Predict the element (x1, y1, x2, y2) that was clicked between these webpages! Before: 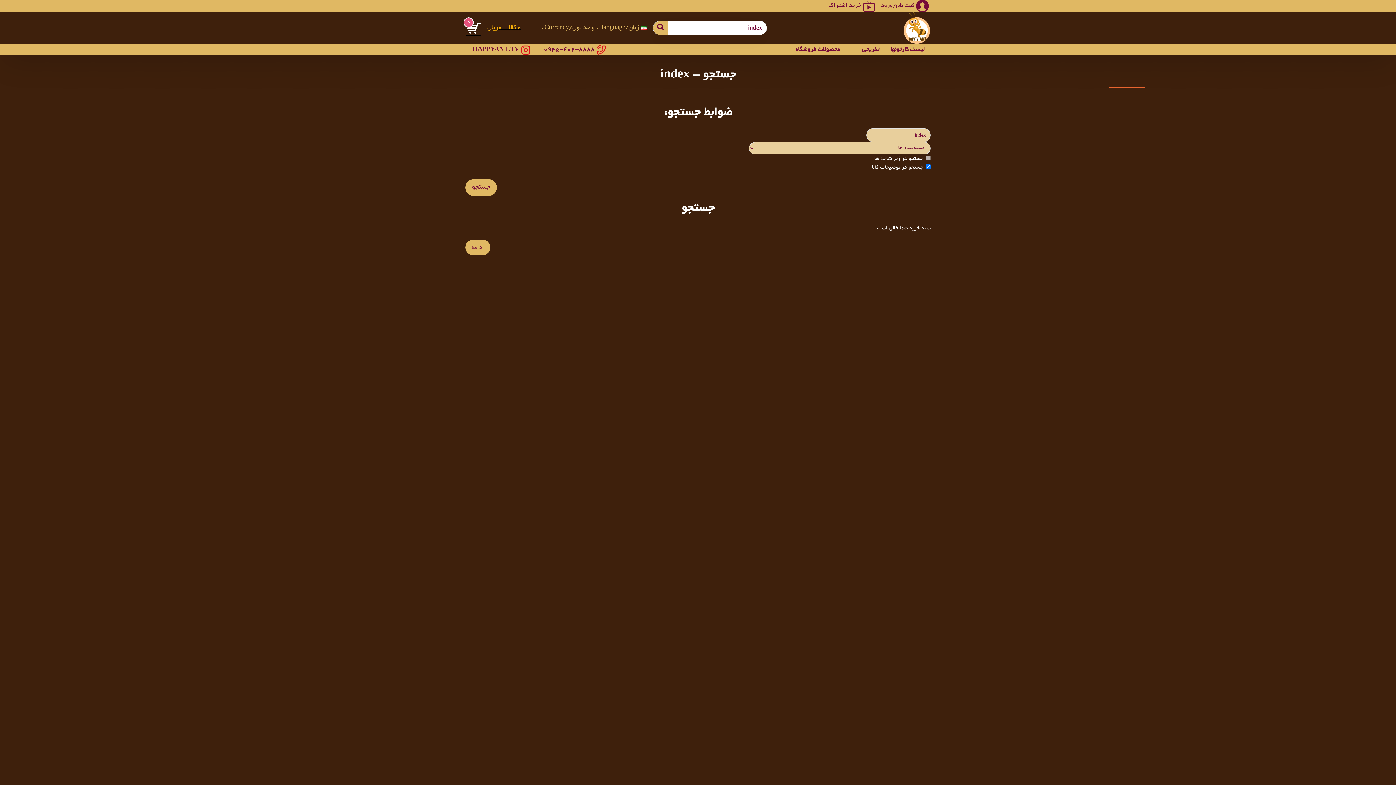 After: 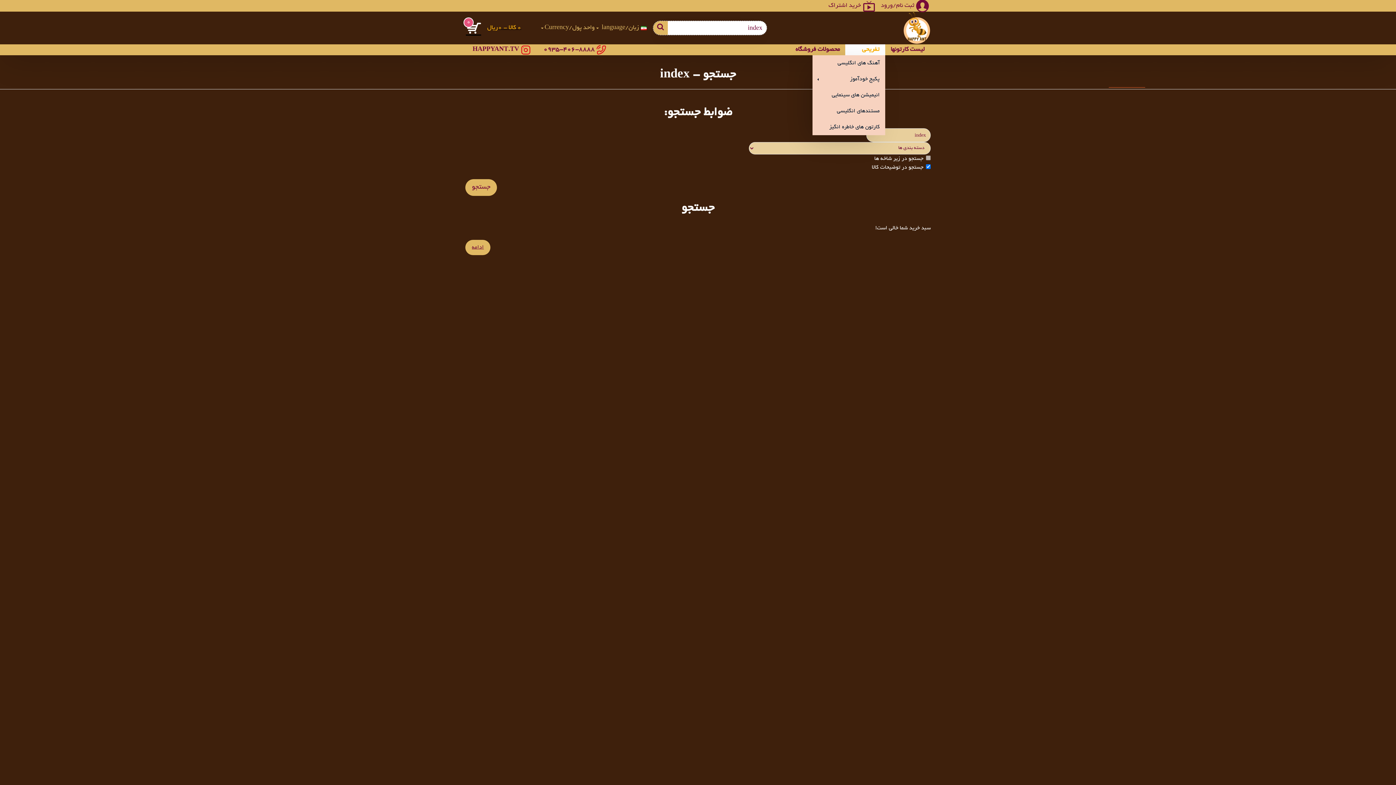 Action: bbox: (845, 44, 885, 55) label: تفریحی